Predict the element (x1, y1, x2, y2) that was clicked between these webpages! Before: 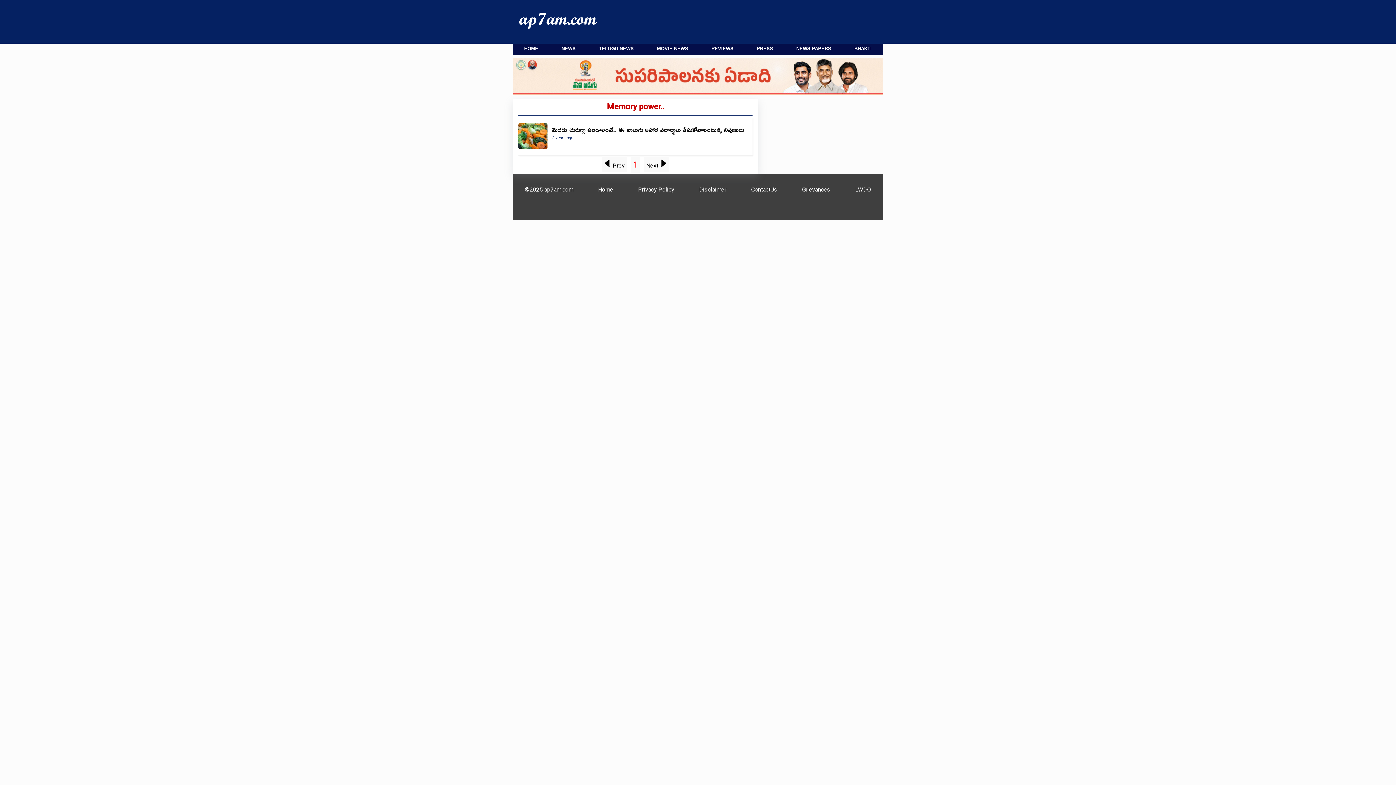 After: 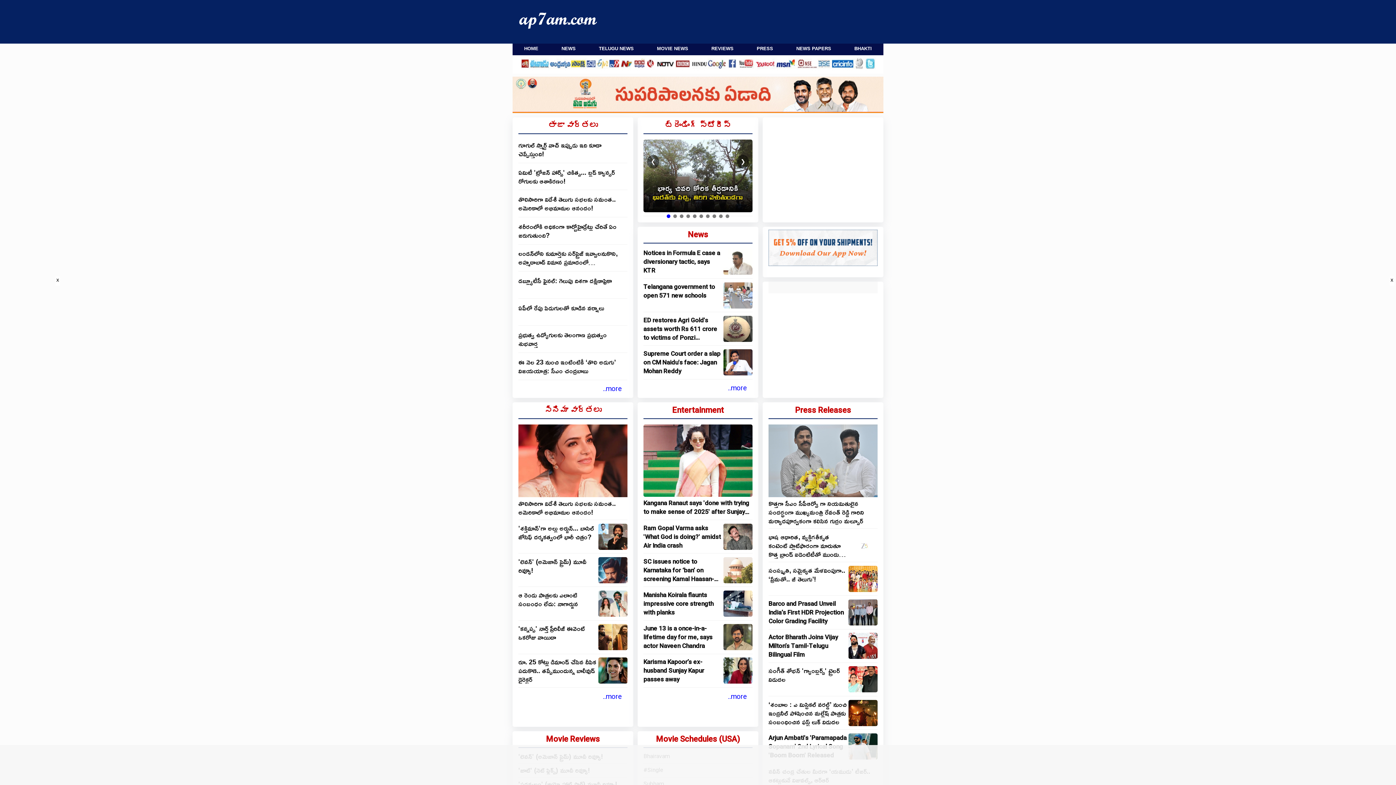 Action: bbox: (514, 23, 601, 30)